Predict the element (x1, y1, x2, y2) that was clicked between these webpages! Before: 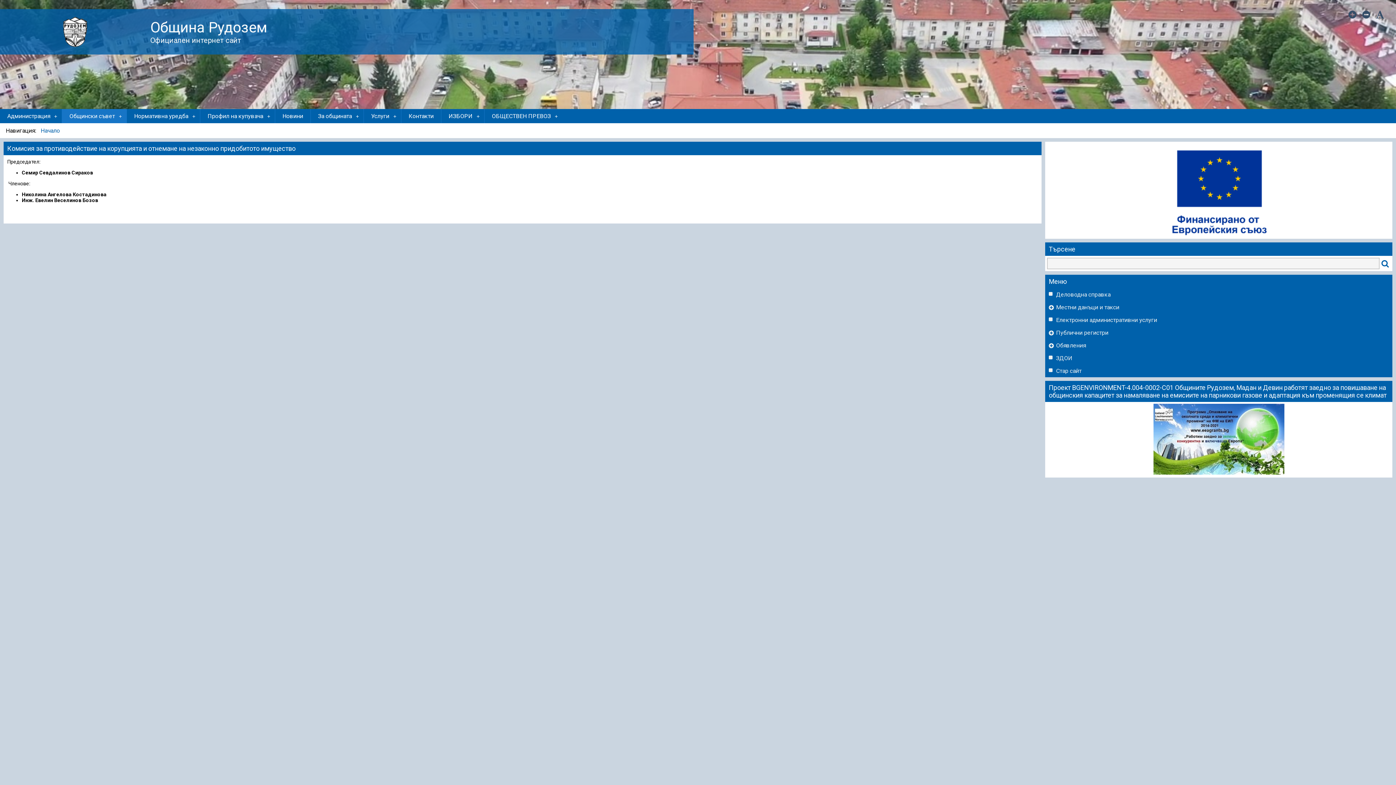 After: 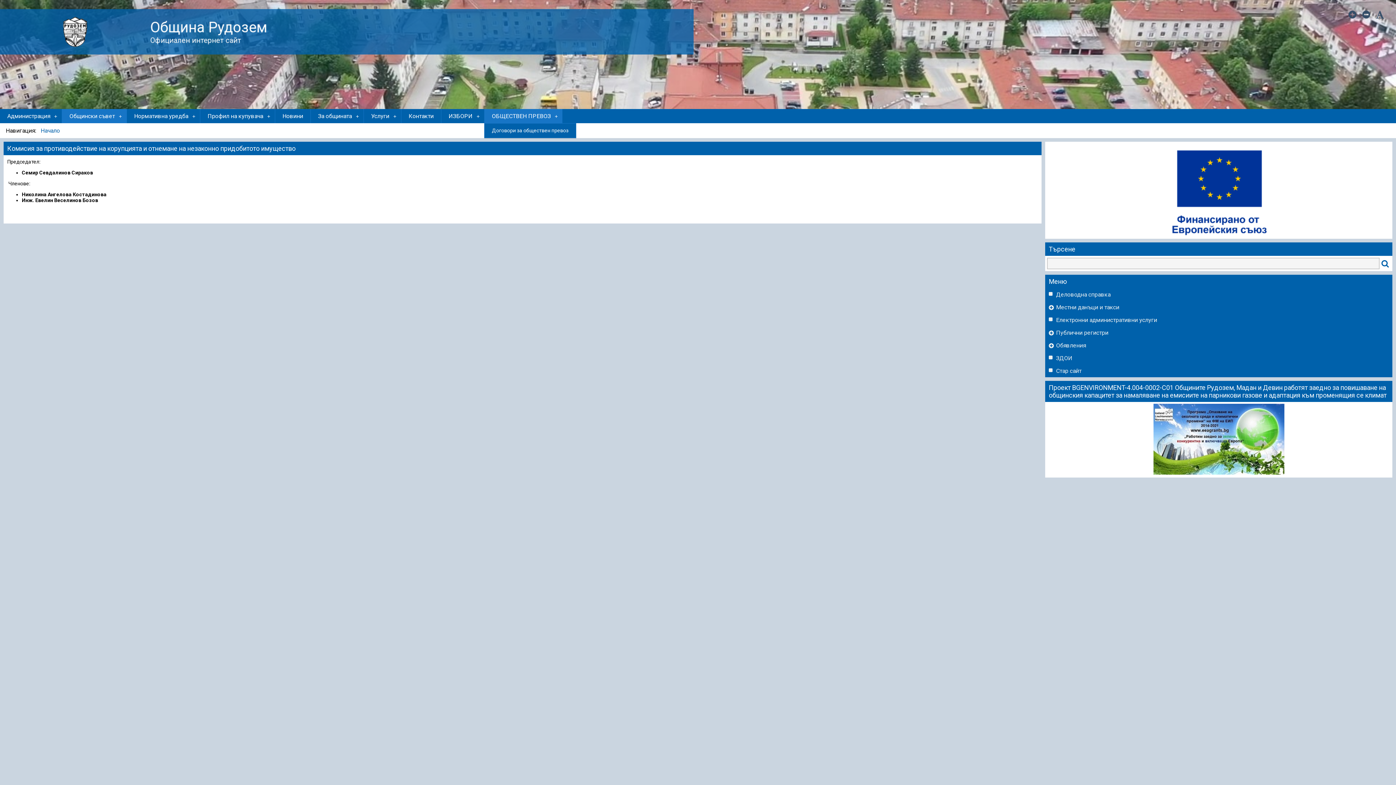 Action: bbox: (484, 109, 562, 123) label: ОБЩЕСТВЕН ПРЕВОЗ
+